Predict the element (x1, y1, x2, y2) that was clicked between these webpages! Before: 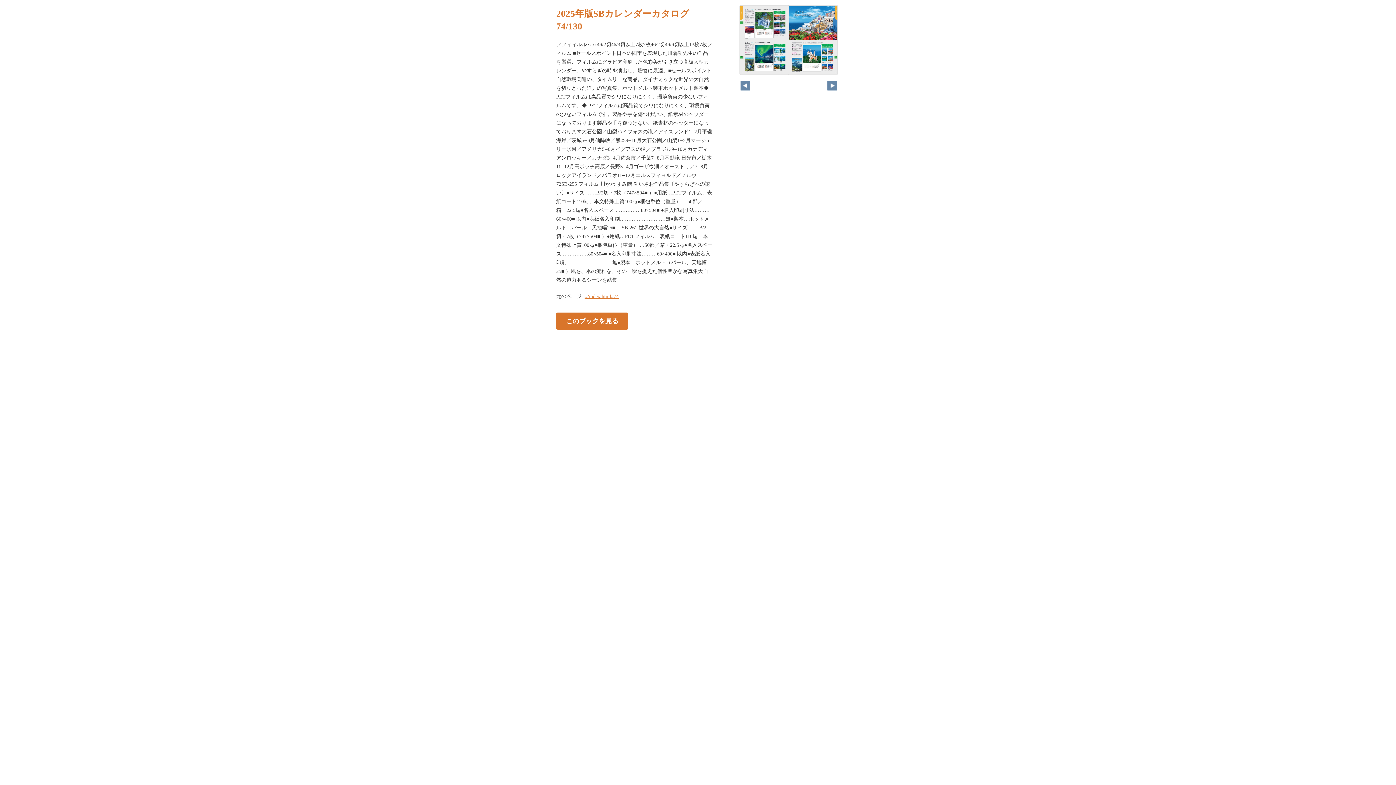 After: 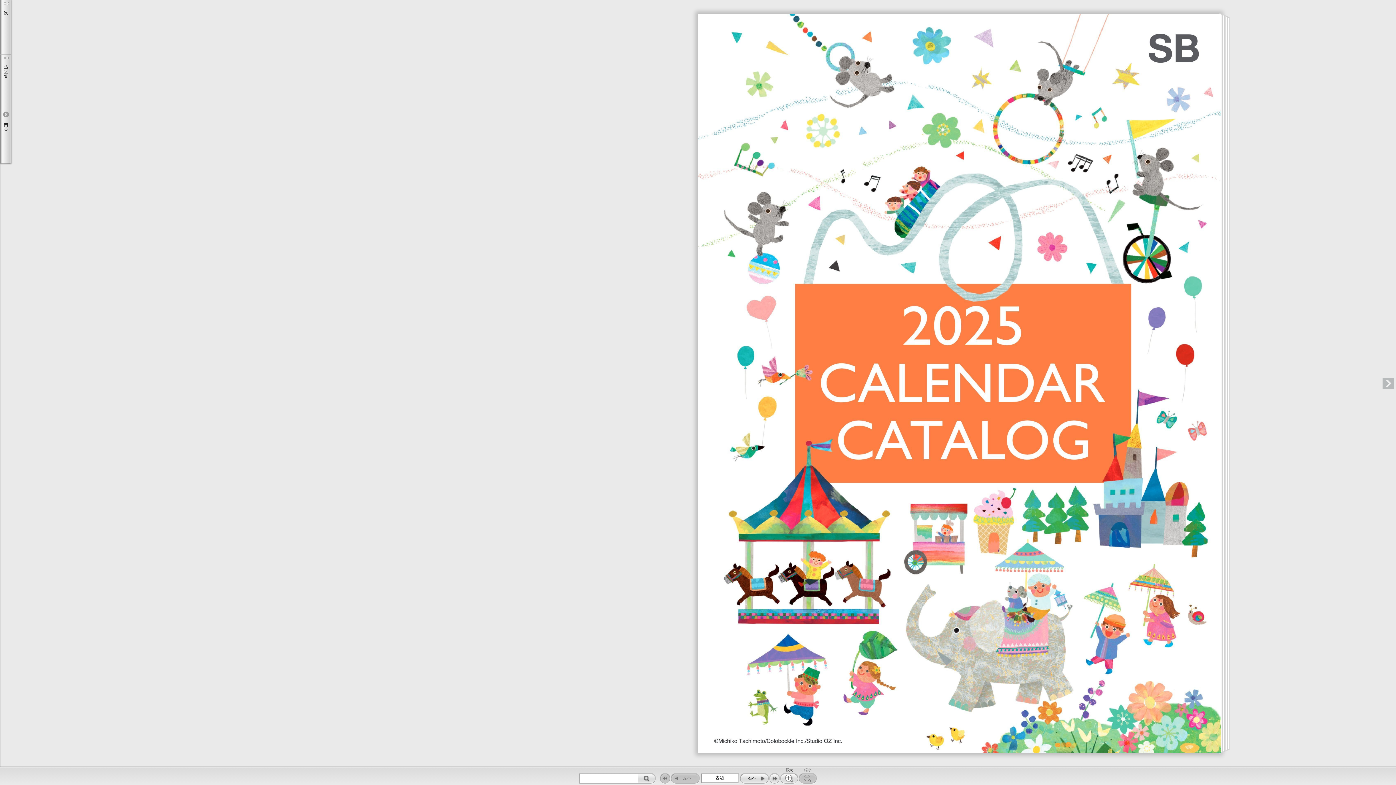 Action: bbox: (584, 293, 618, 299) label: ../index.html#74